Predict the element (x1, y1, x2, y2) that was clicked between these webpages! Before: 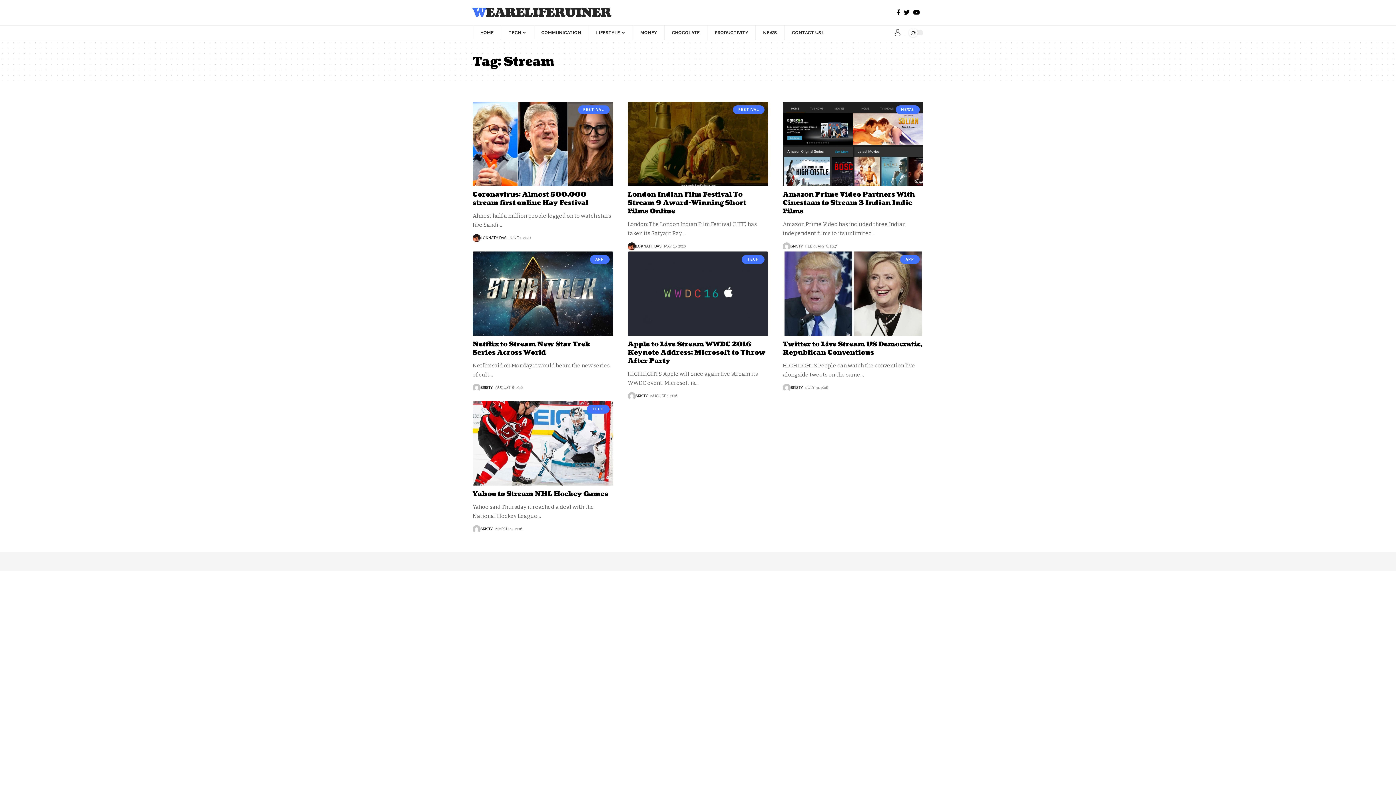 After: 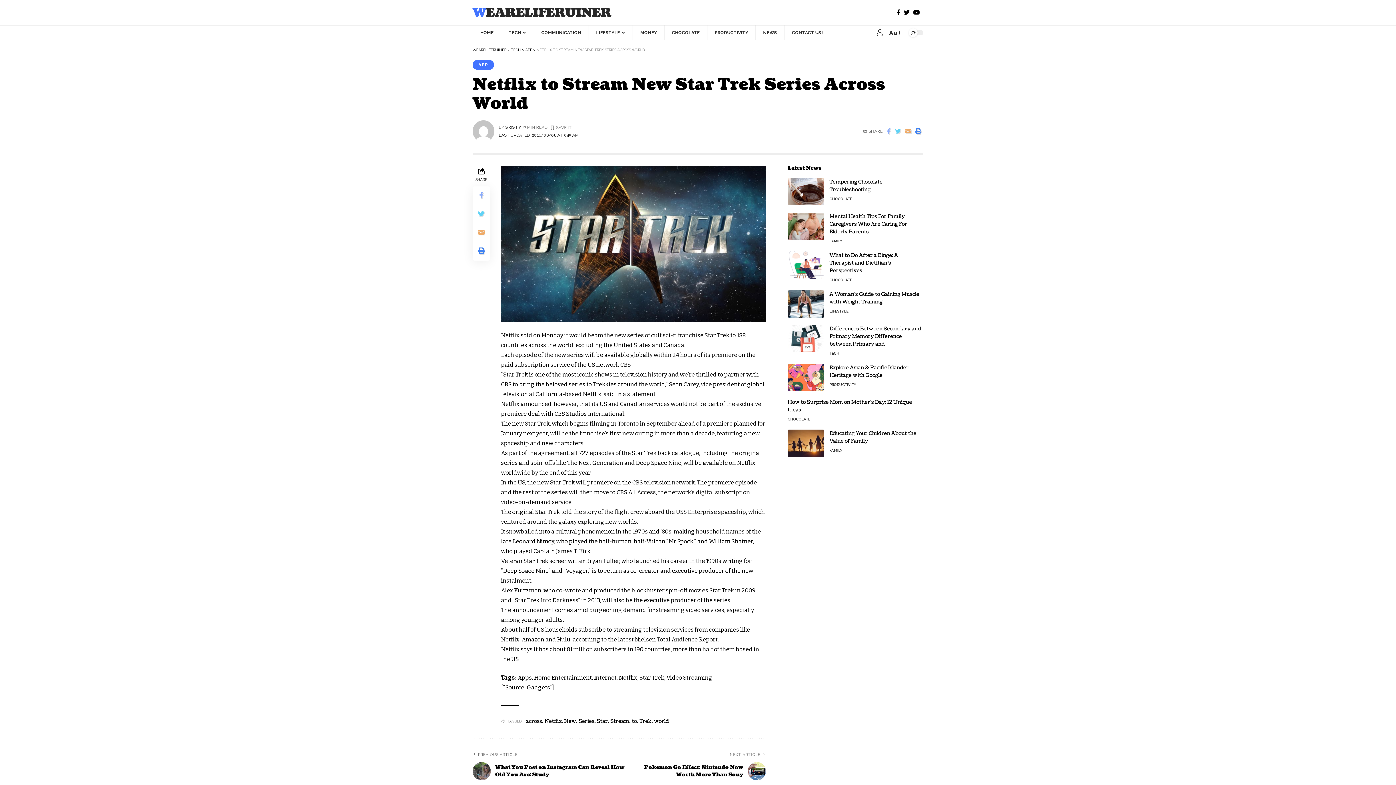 Action: bbox: (472, 251, 613, 335)